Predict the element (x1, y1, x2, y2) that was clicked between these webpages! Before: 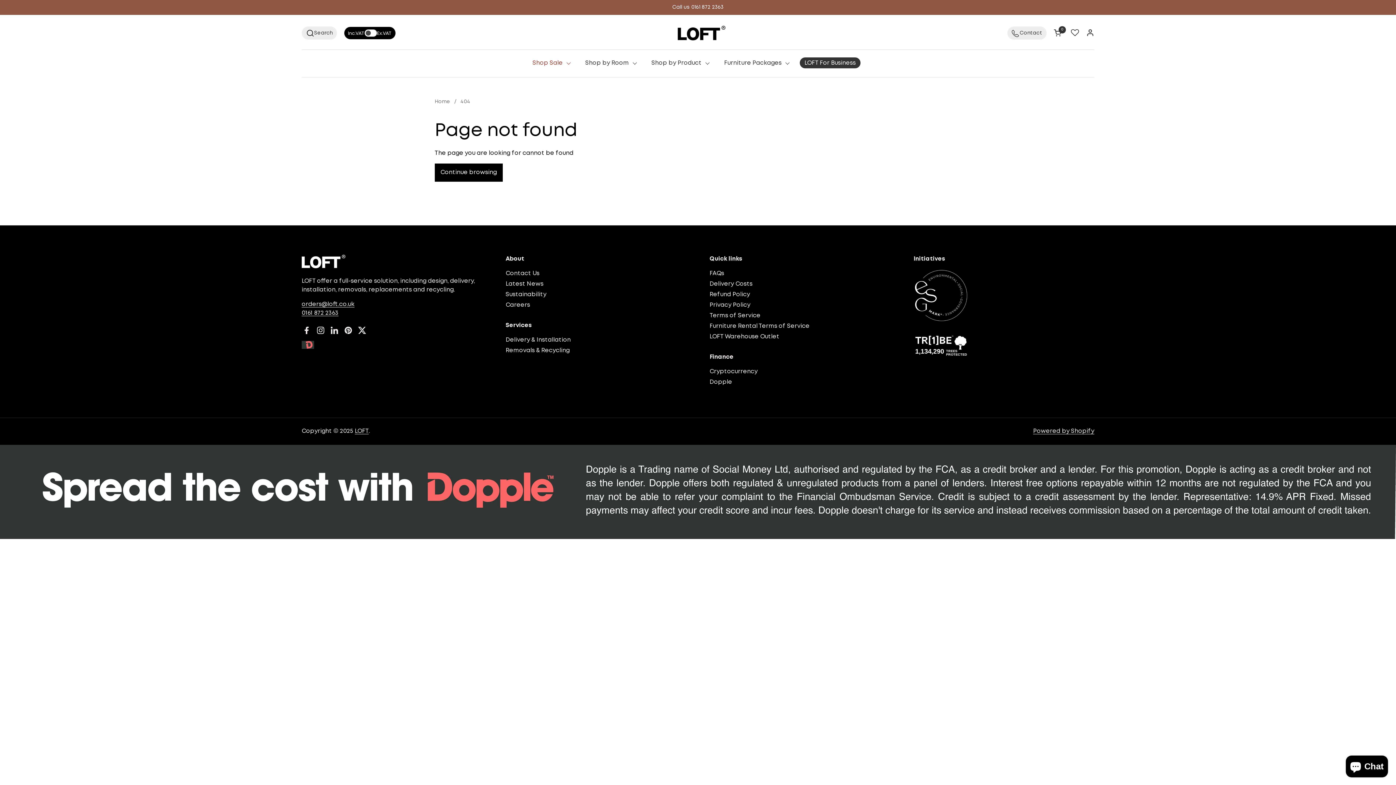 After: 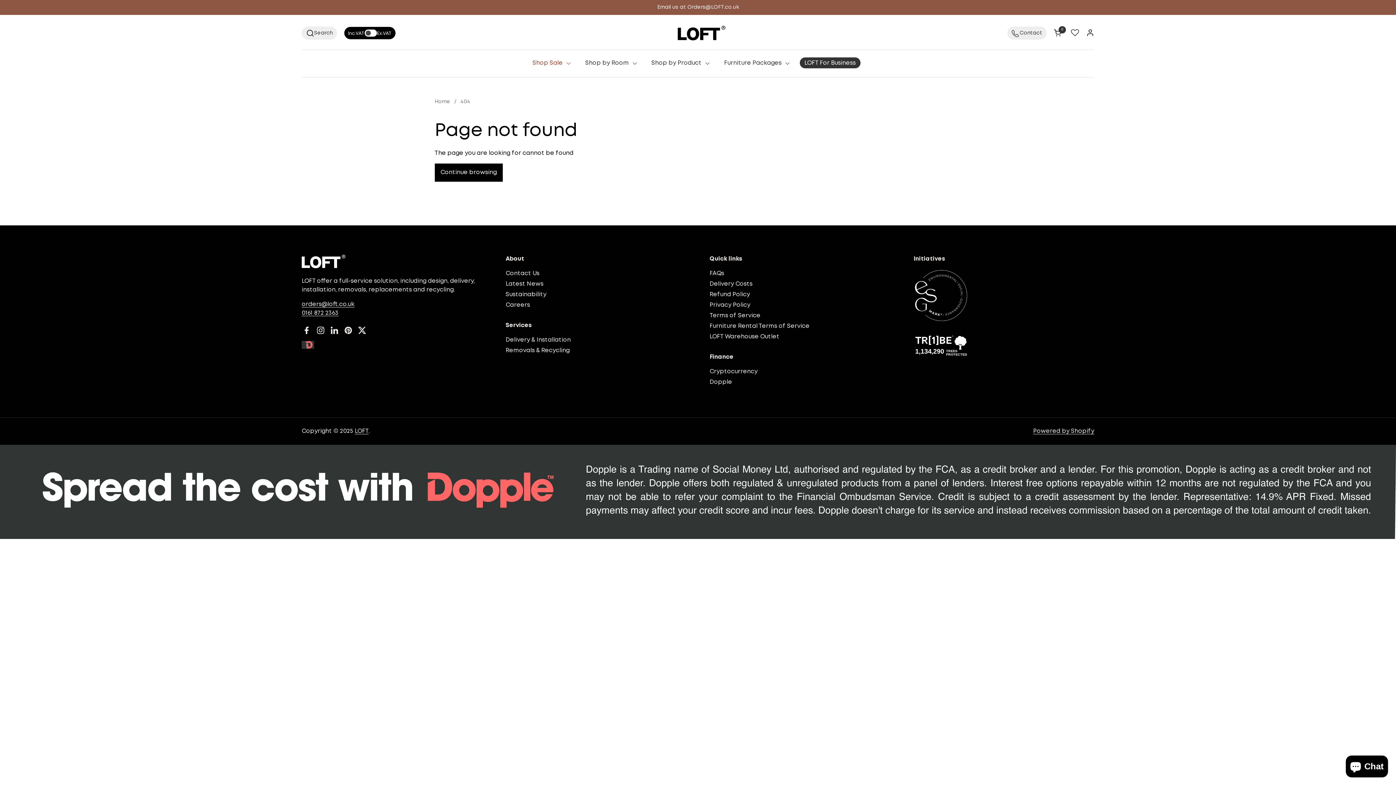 Action: bbox: (913, 333, 968, 358)